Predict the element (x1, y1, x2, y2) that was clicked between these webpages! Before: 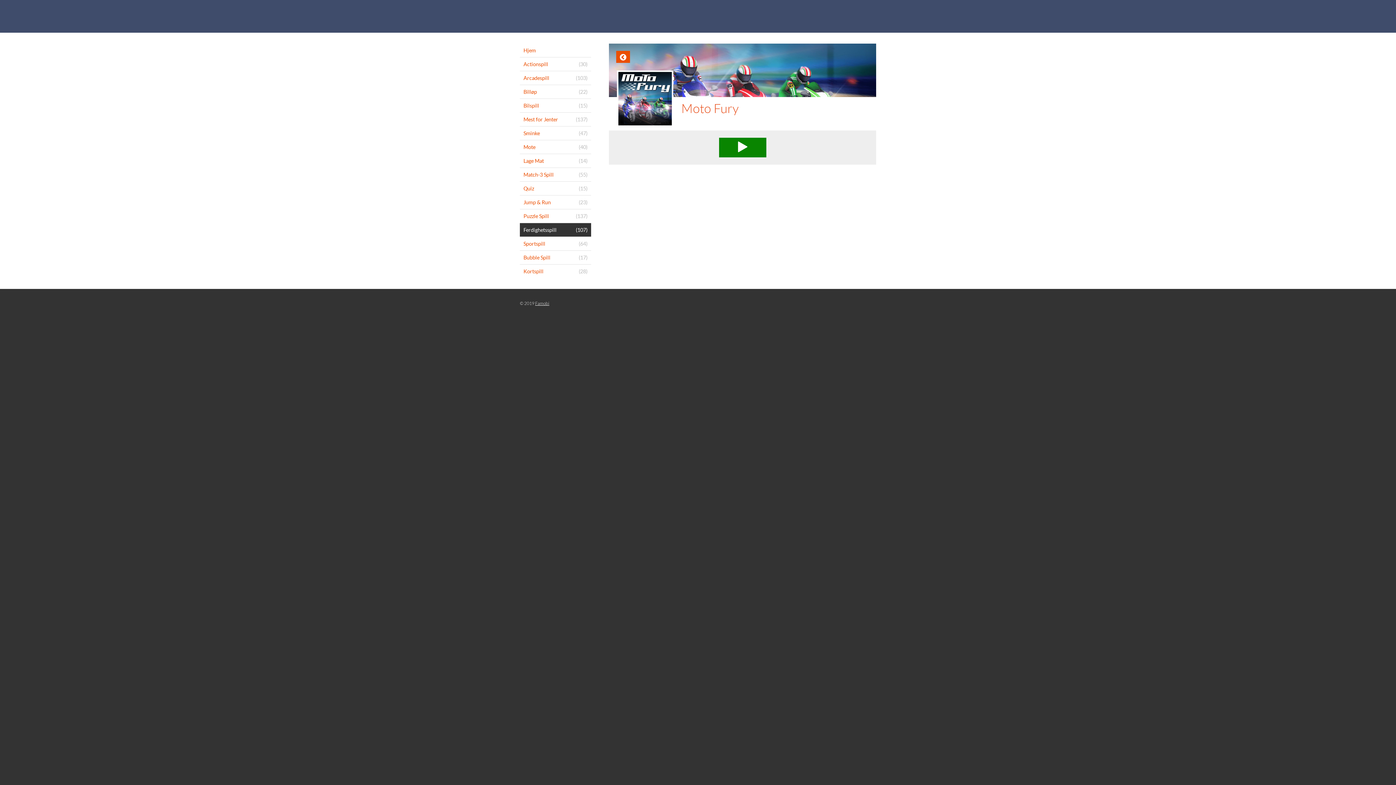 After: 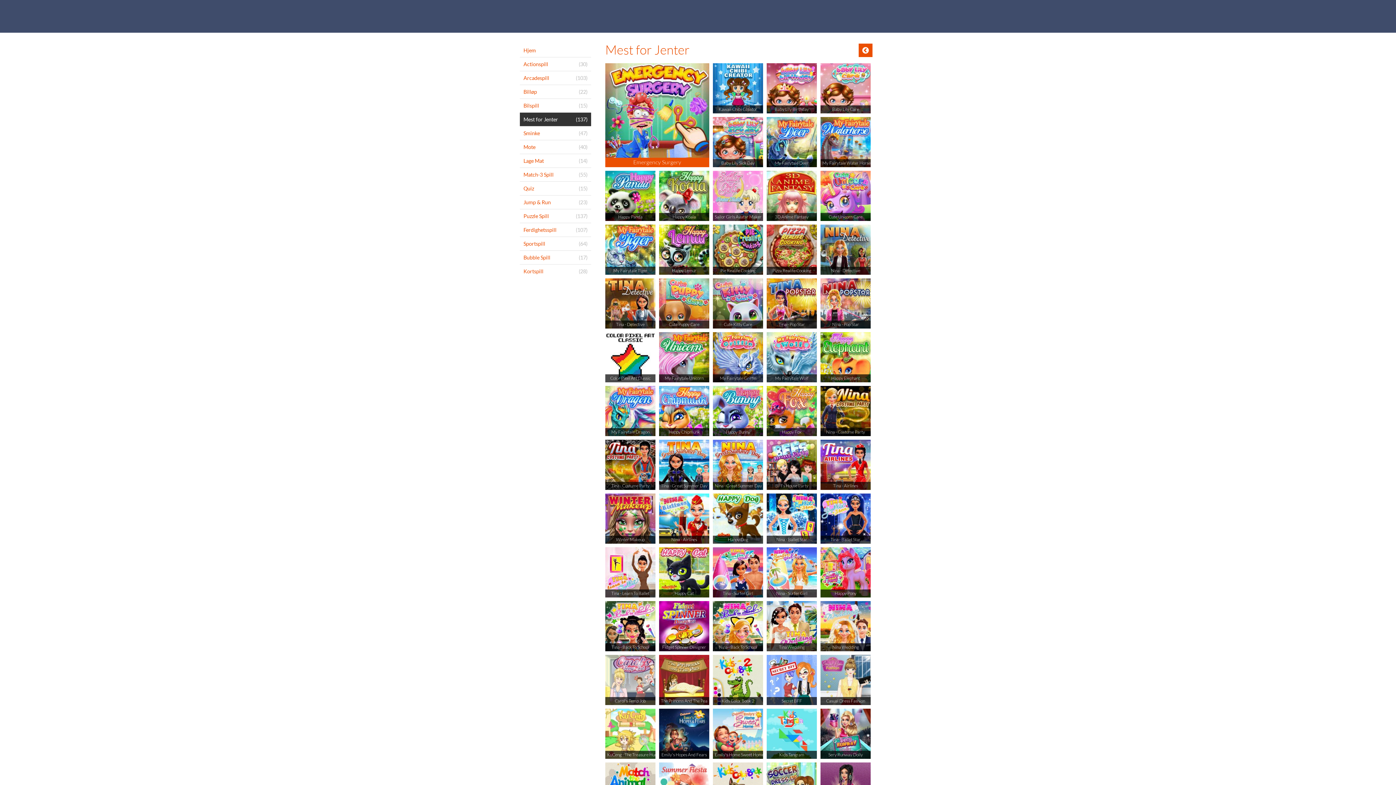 Action: label: (137)
Mest for Jenter bbox: (520, 112, 591, 126)